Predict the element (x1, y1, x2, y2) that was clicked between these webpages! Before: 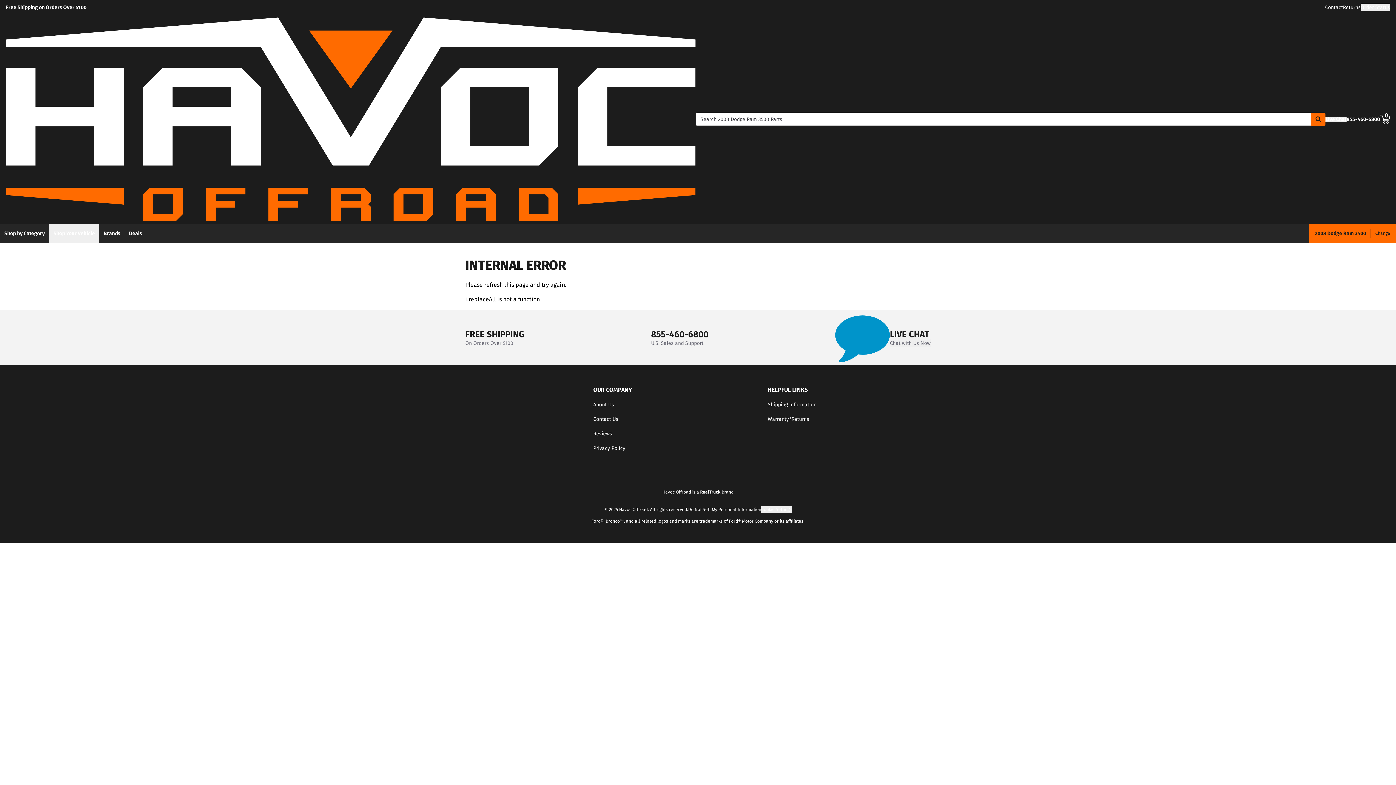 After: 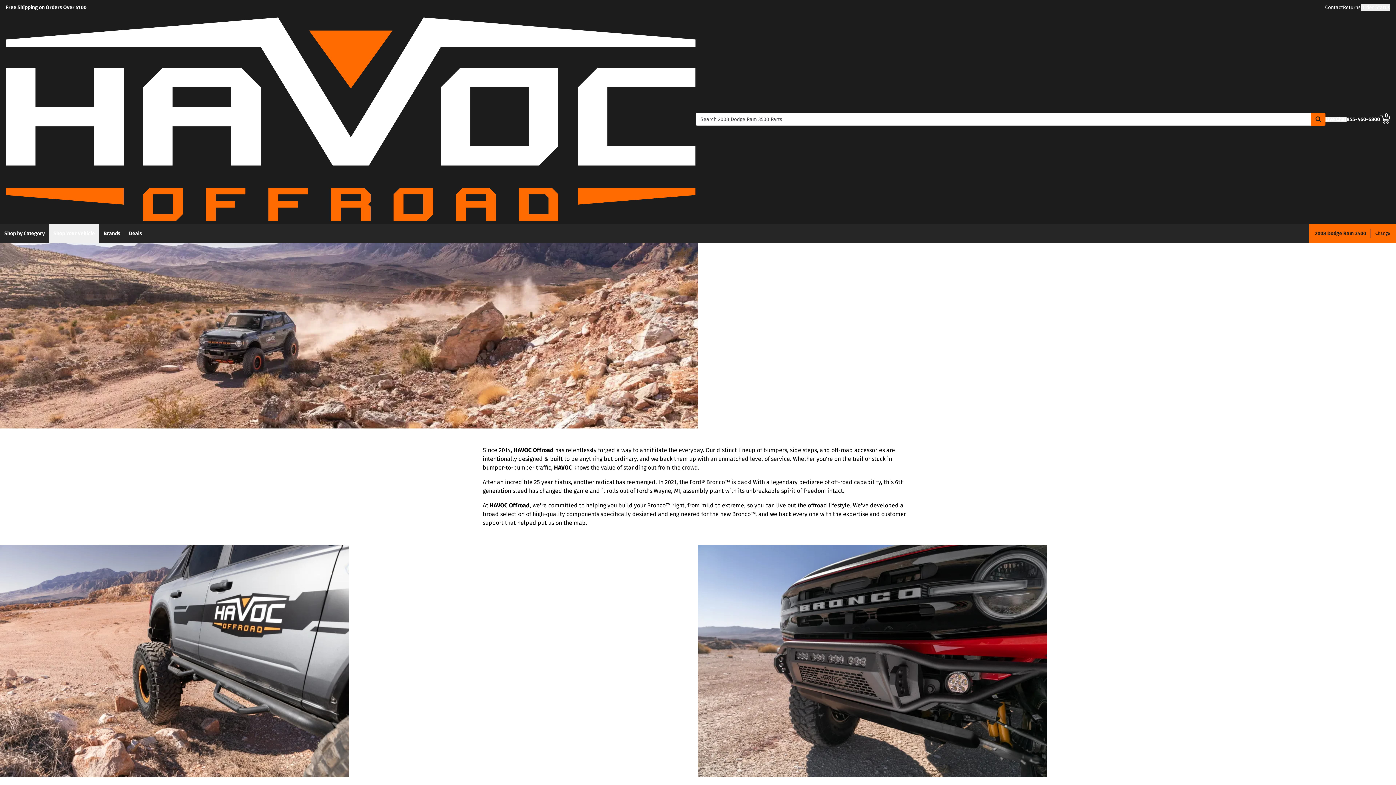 Action: label: About Us bbox: (593, 401, 614, 407)